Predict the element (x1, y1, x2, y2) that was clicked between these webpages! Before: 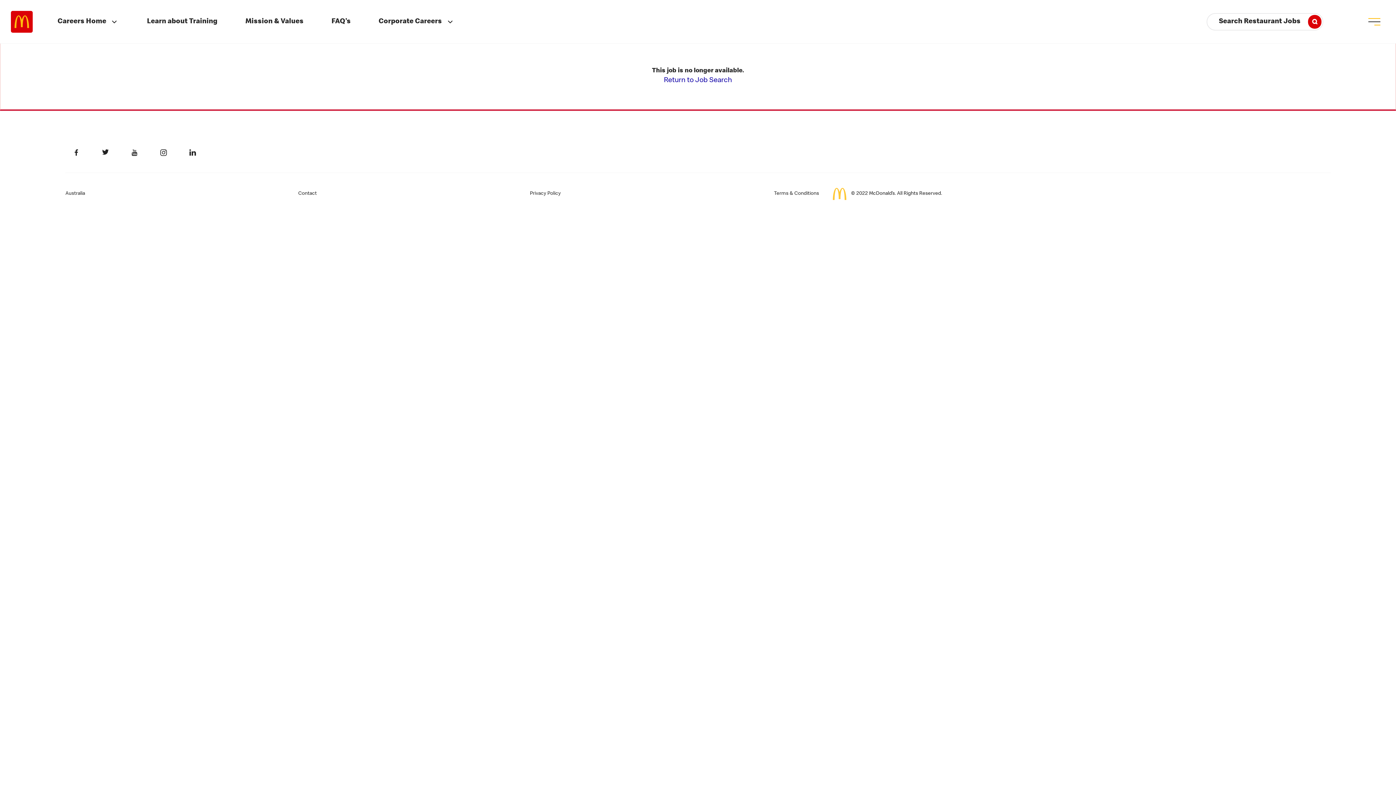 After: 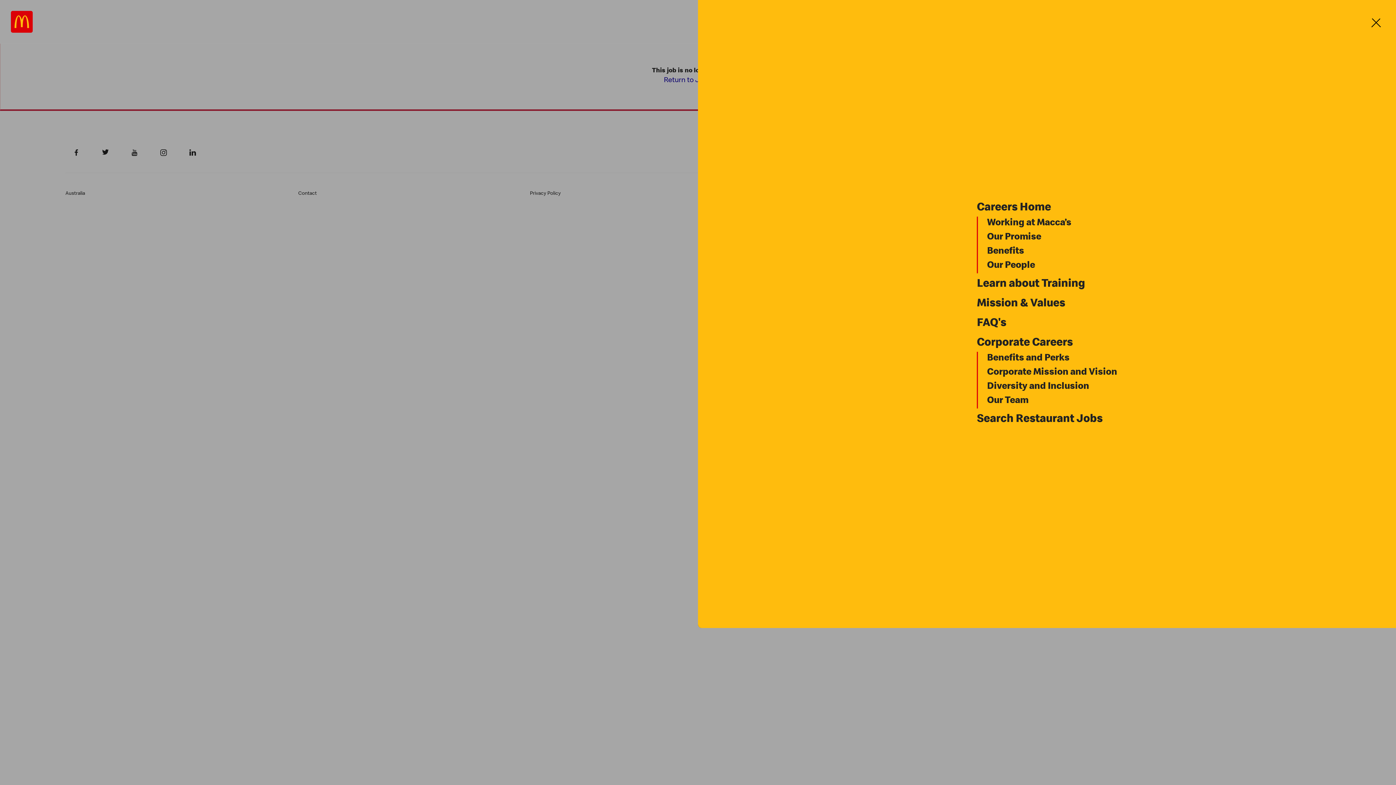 Action: label: menu button bbox: (1367, 18, 1381, 25)